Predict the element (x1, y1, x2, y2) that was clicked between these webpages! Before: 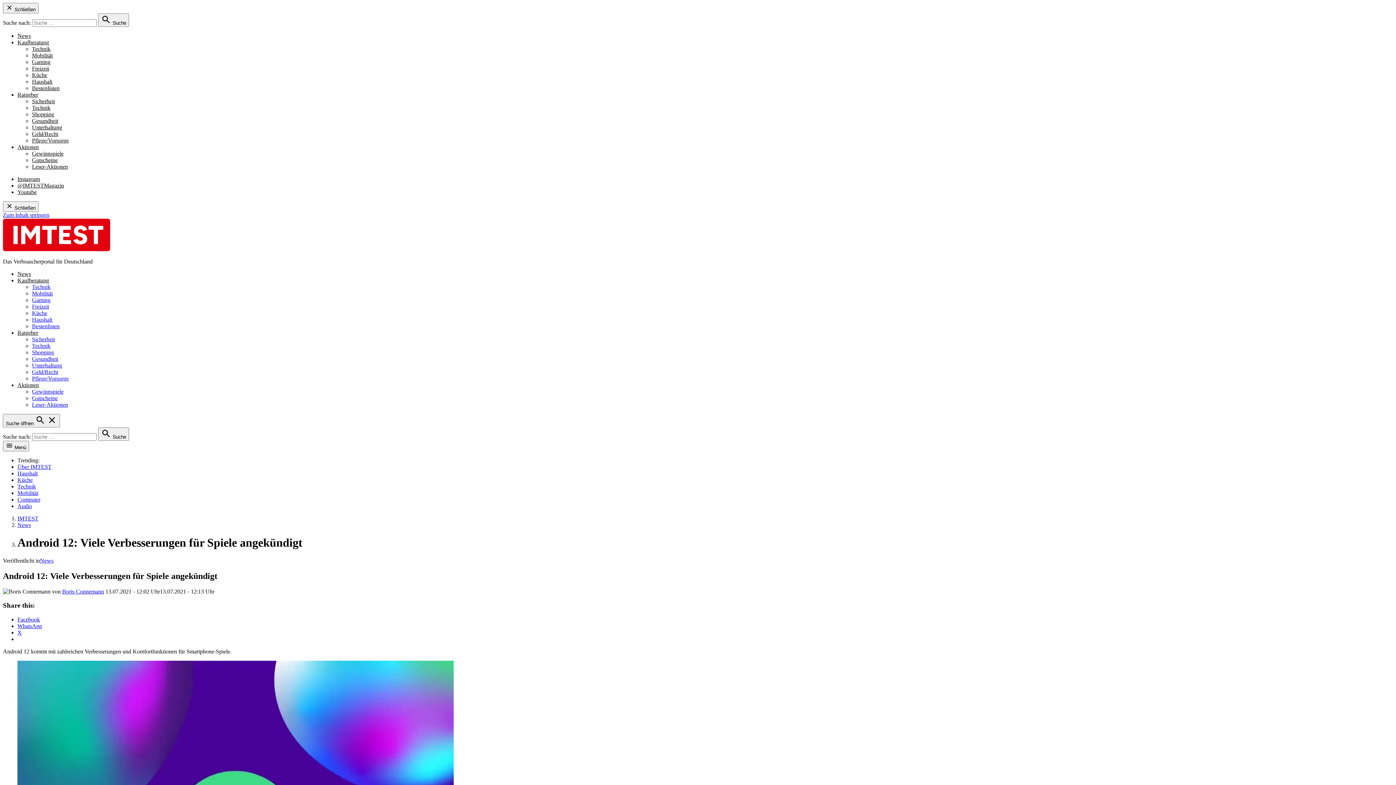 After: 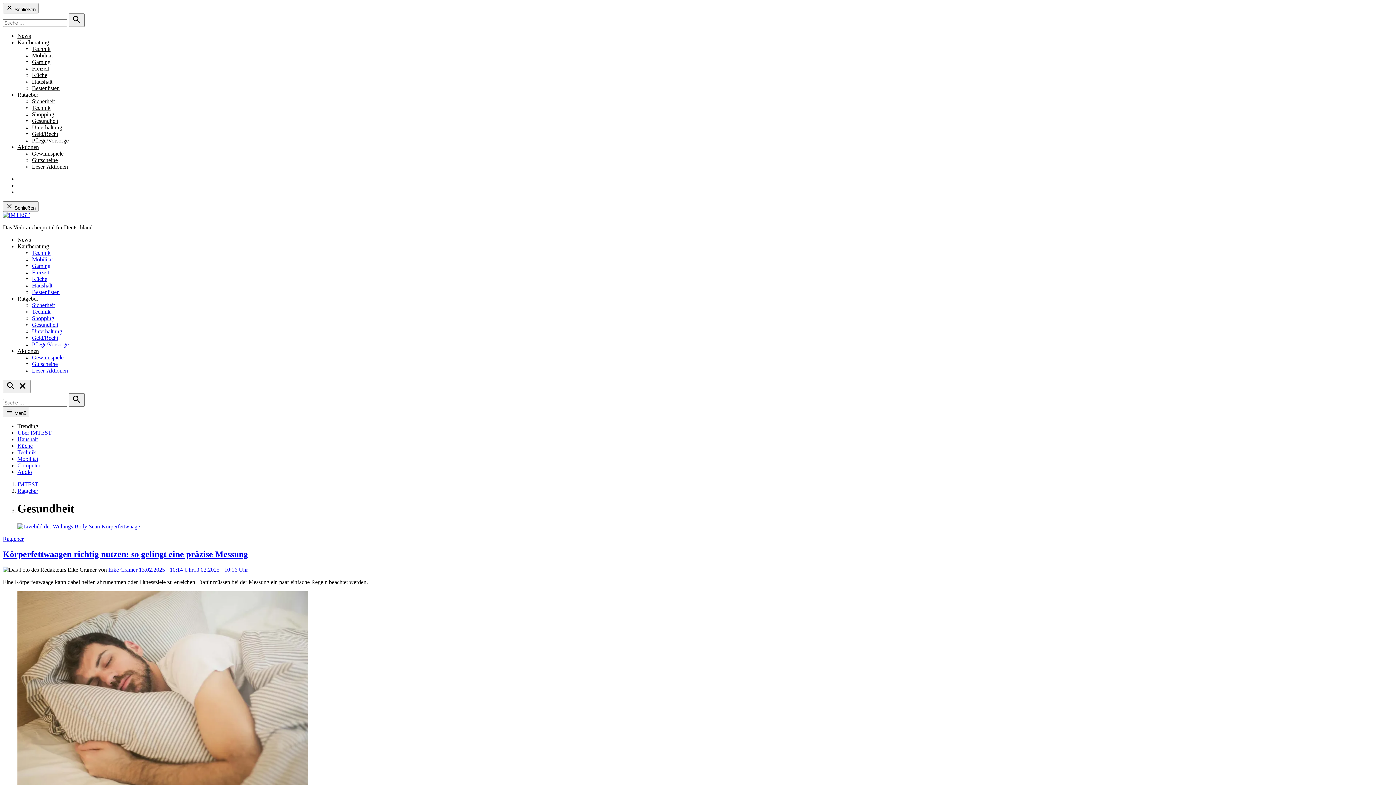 Action: bbox: (32, 117, 58, 124) label: Gesundheit